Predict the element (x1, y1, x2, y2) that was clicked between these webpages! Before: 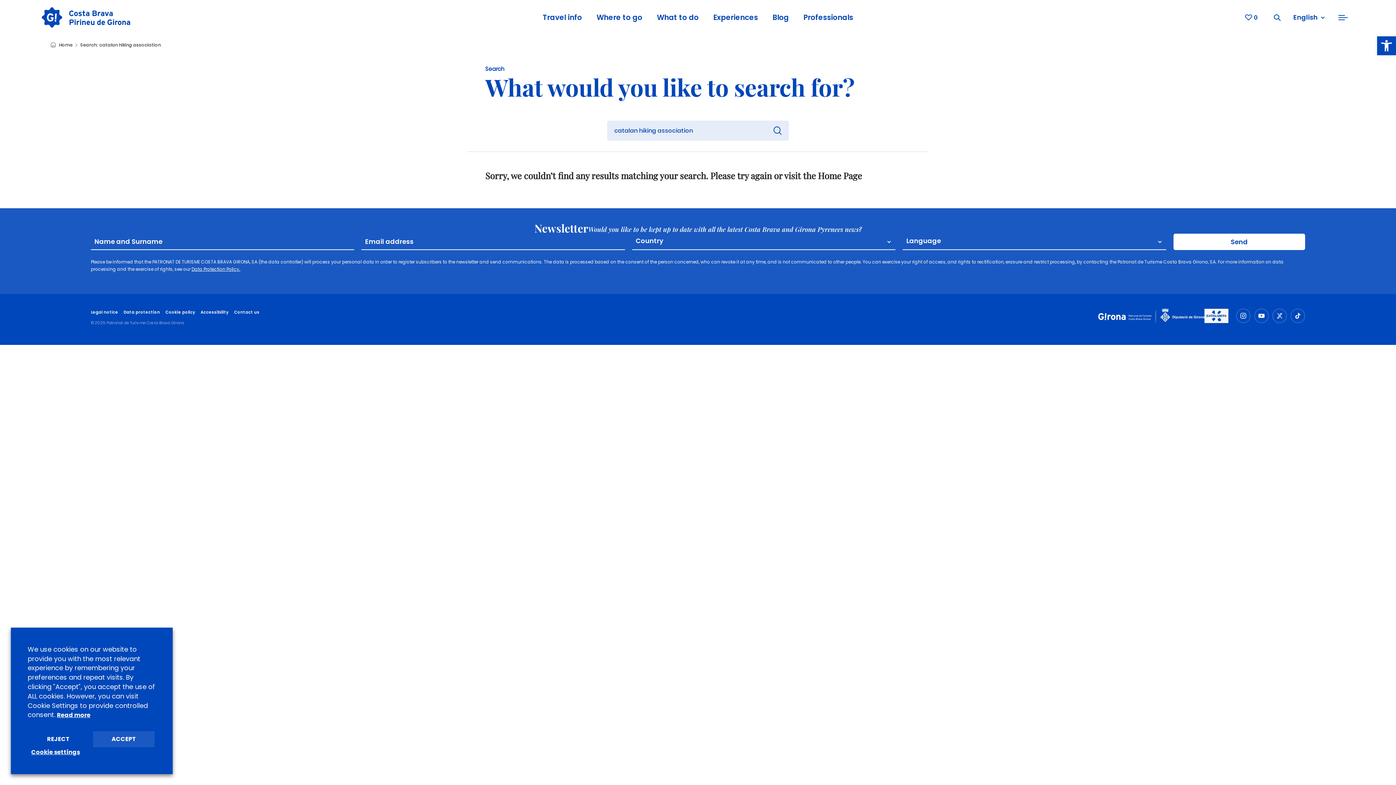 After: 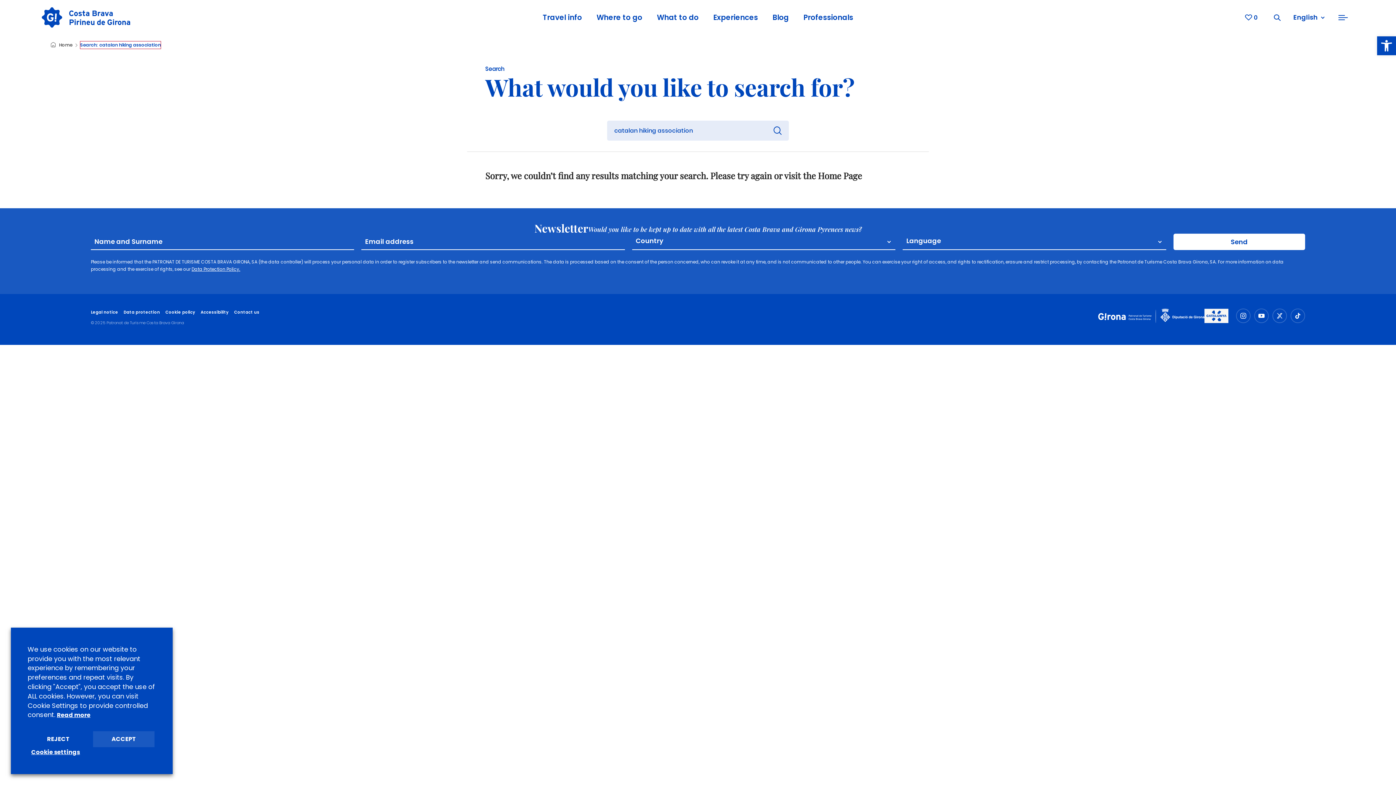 Action: label: Search:  catalan hiking association bbox: (80, 41, 160, 48)